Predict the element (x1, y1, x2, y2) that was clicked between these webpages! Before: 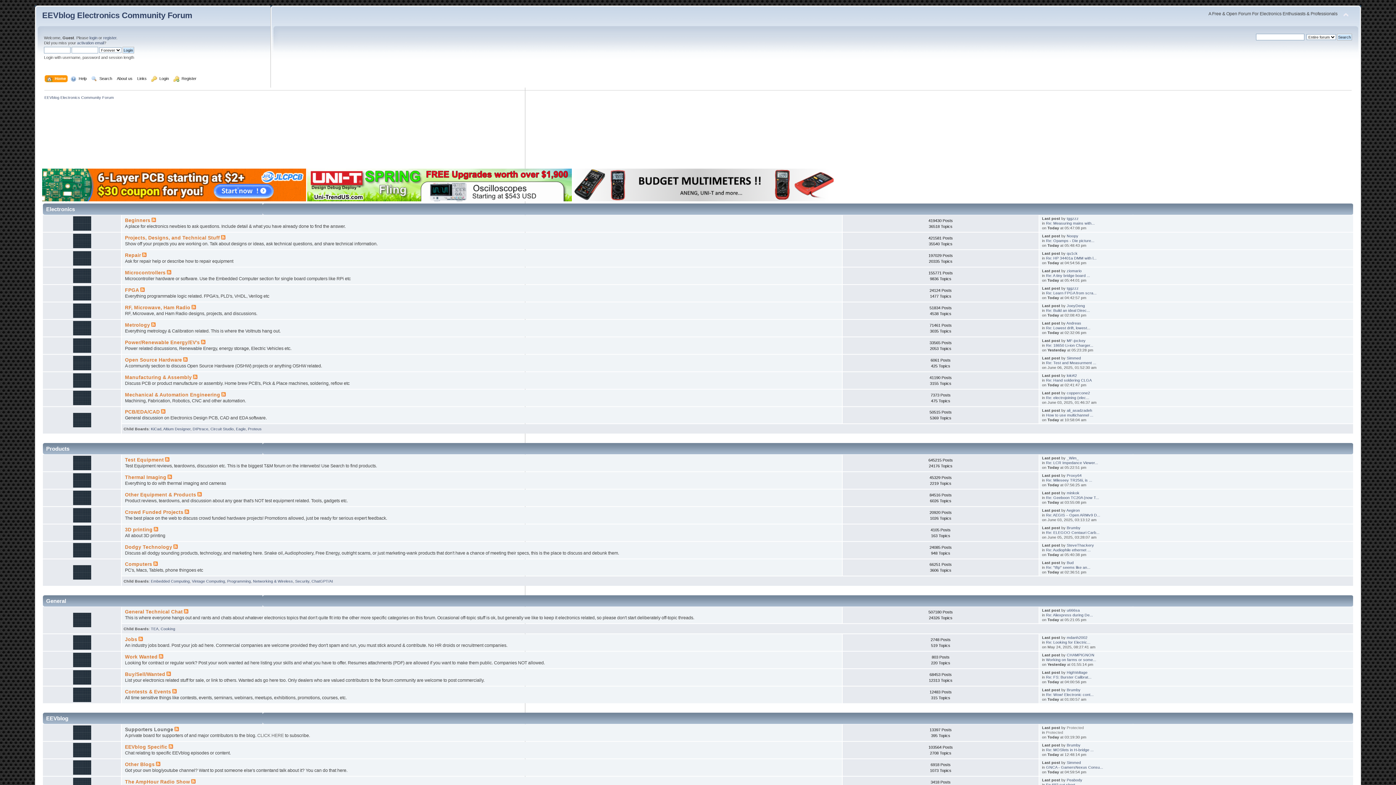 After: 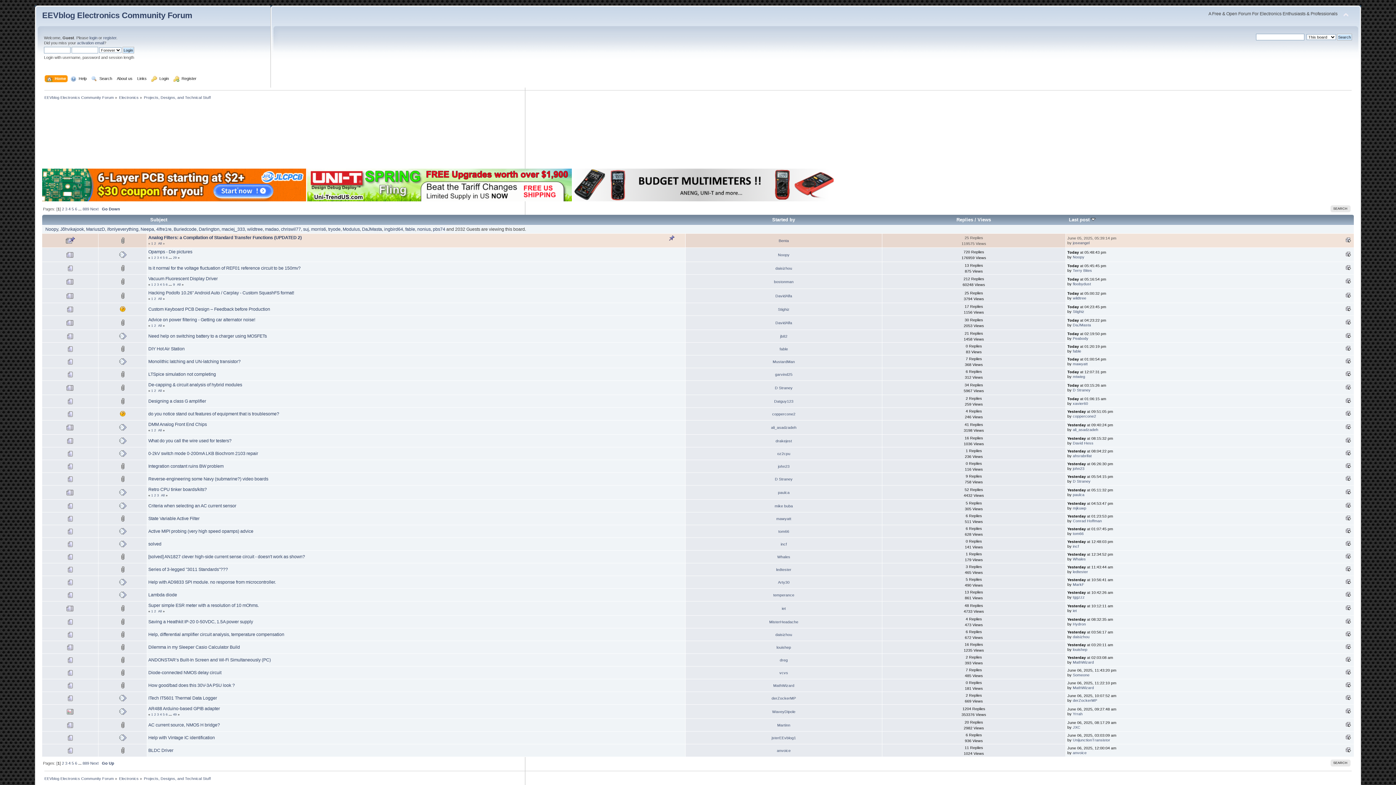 Action: label: Projects, Designs, and Technical Stuff bbox: (124, 235, 219, 240)